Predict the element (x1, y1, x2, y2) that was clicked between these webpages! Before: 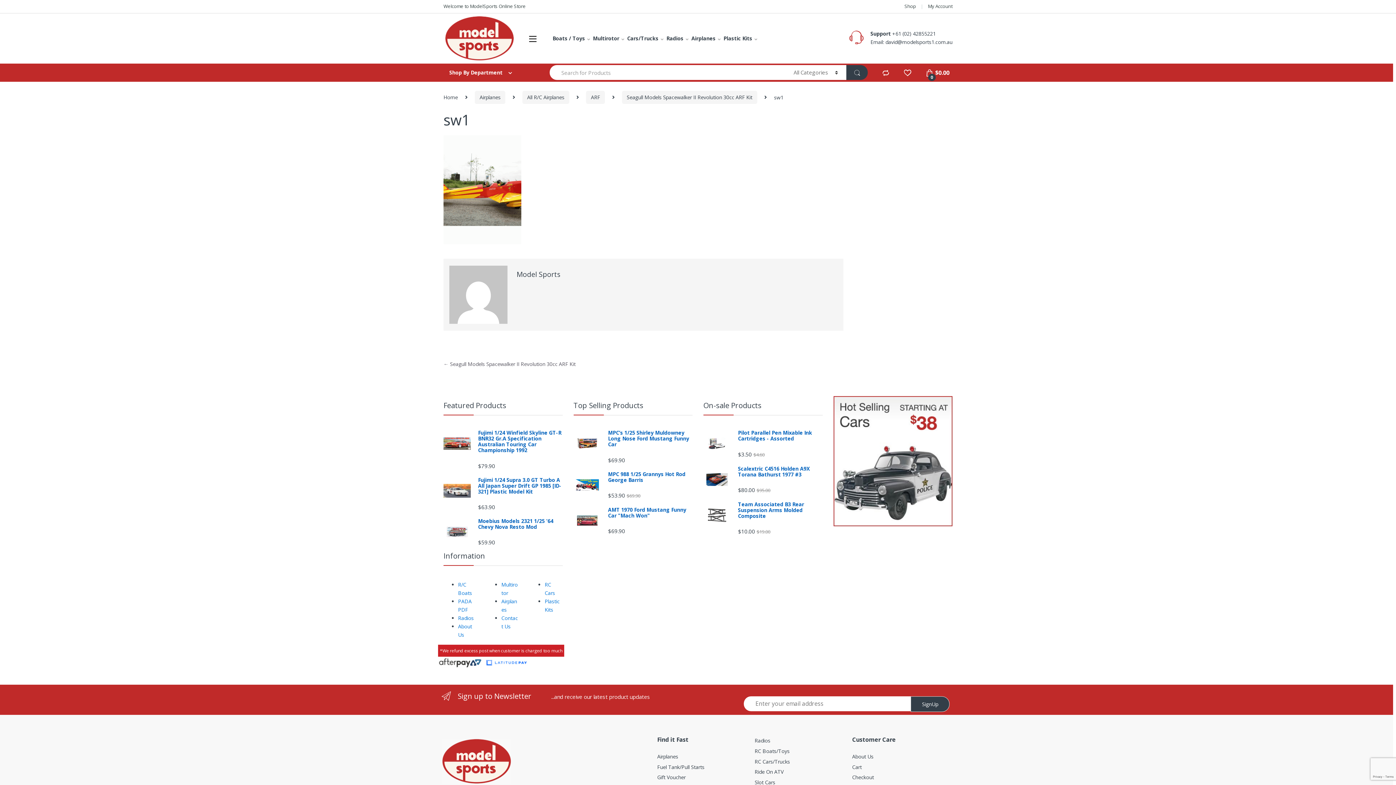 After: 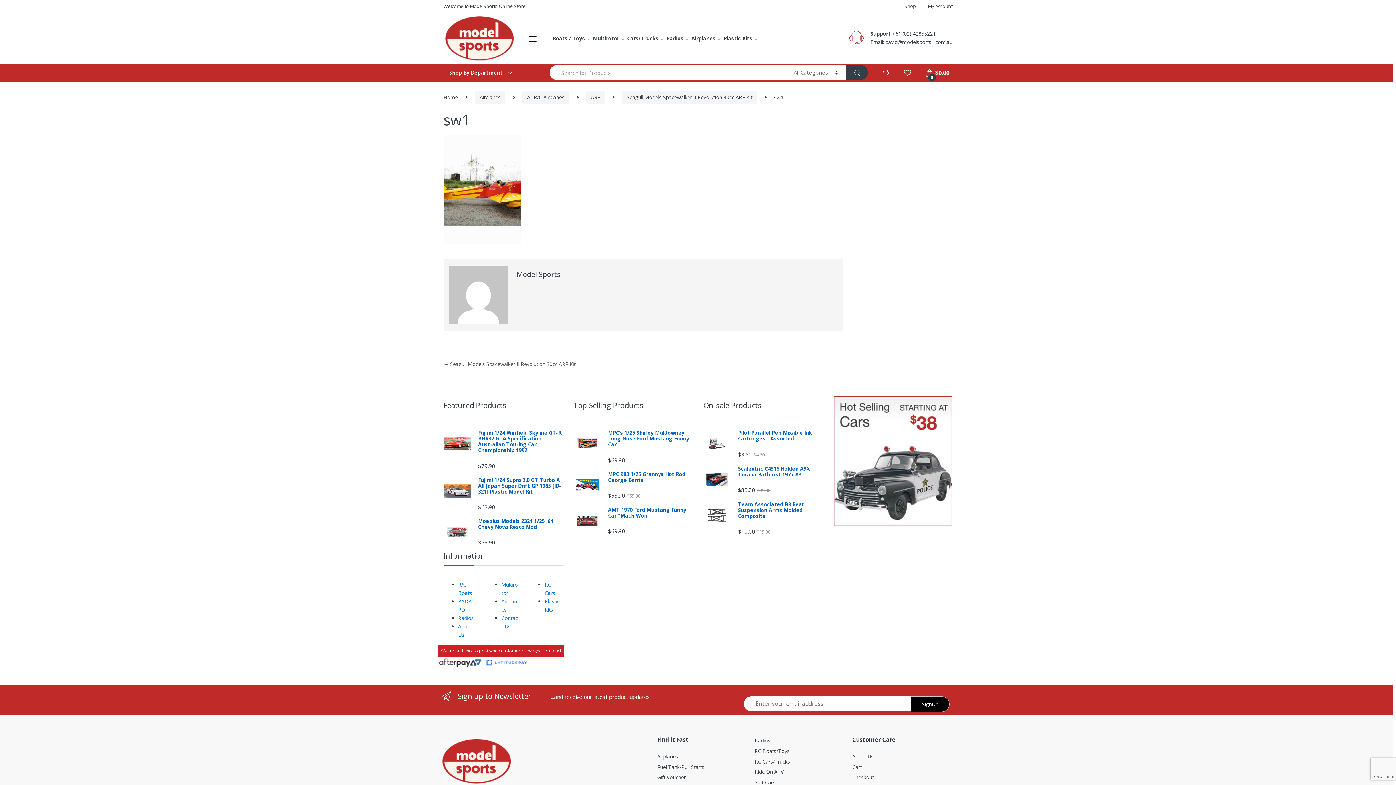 Action: label: SignUp bbox: (910, 696, 949, 712)